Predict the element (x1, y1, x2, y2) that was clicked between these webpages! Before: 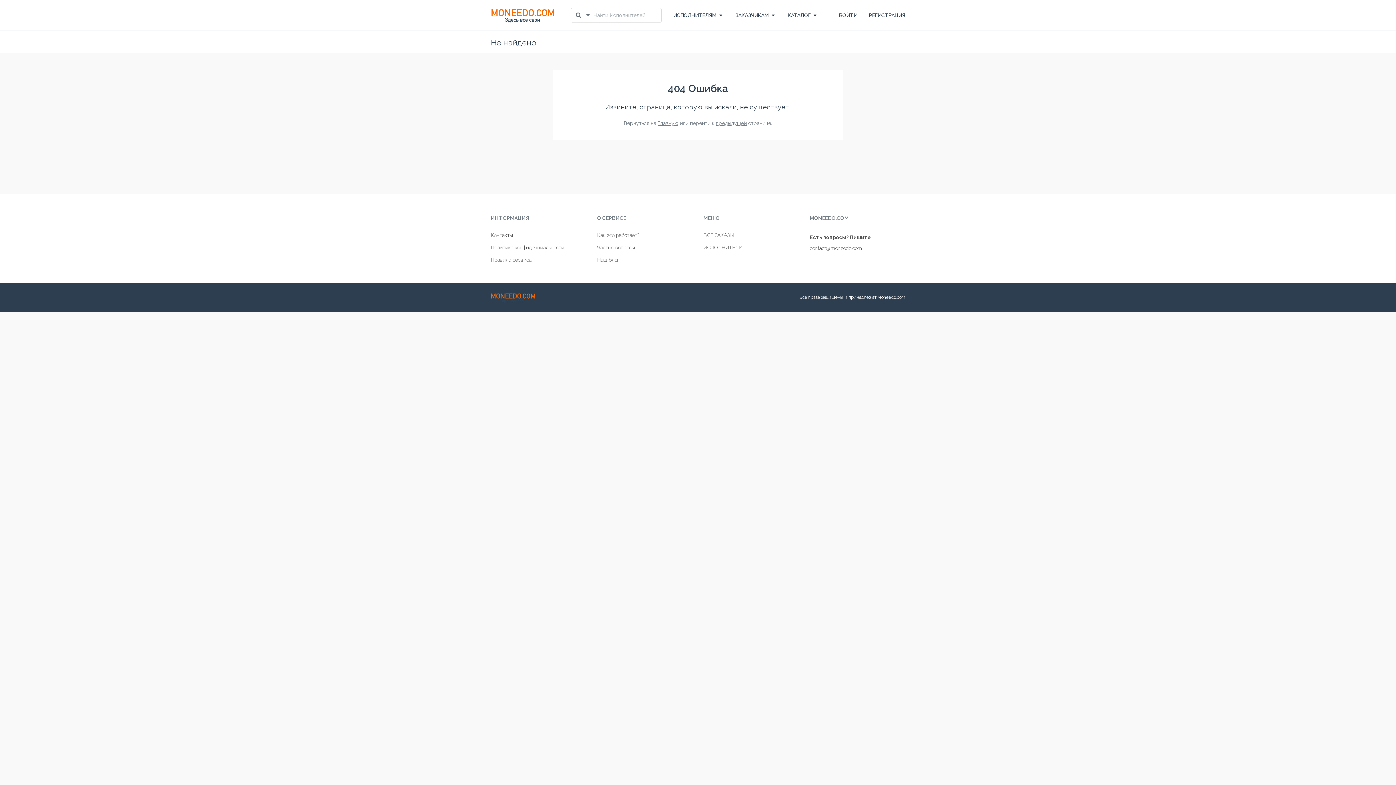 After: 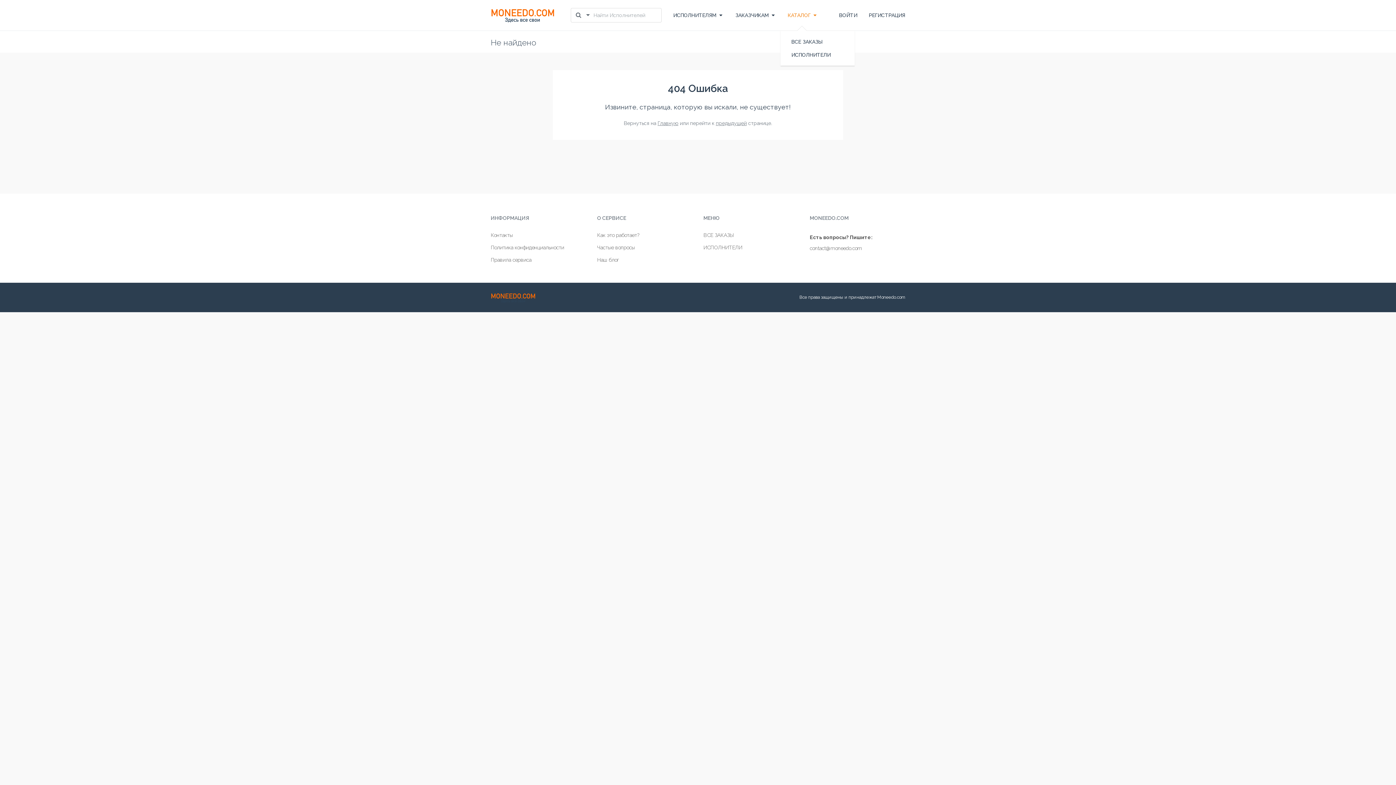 Action: label: КАТАЛОГ bbox: (787, 11, 816, 18)